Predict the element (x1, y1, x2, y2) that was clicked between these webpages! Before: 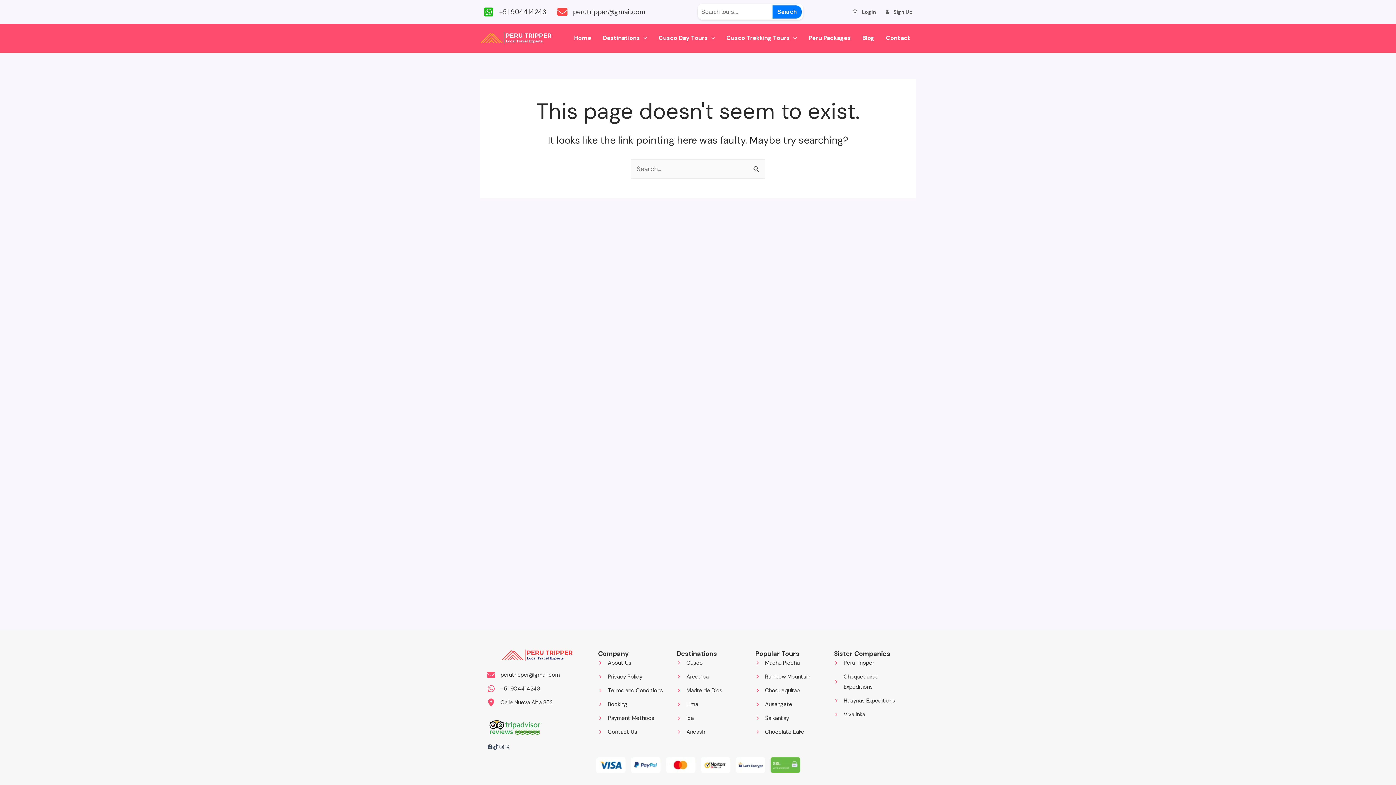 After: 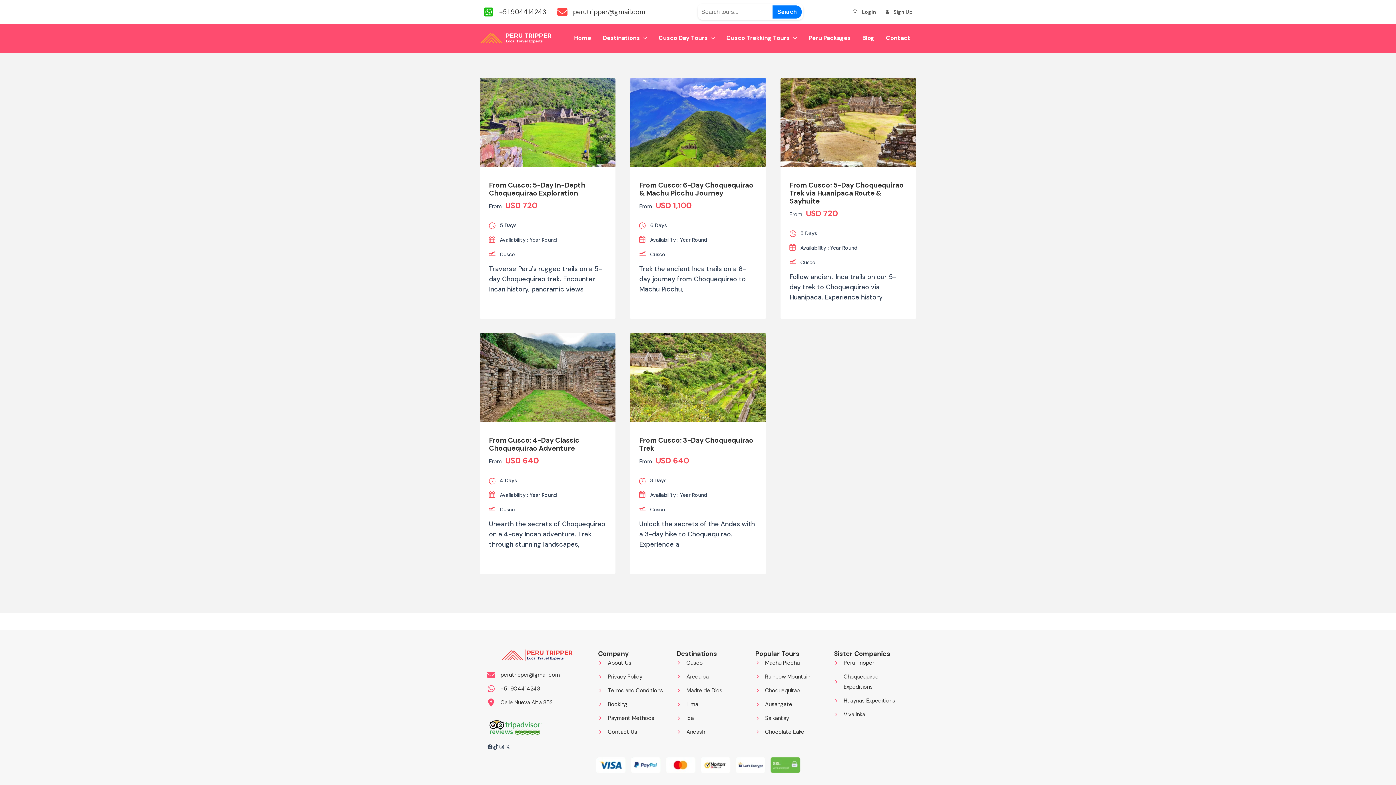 Action: bbox: (755, 685, 800, 696) label: Choquequirao